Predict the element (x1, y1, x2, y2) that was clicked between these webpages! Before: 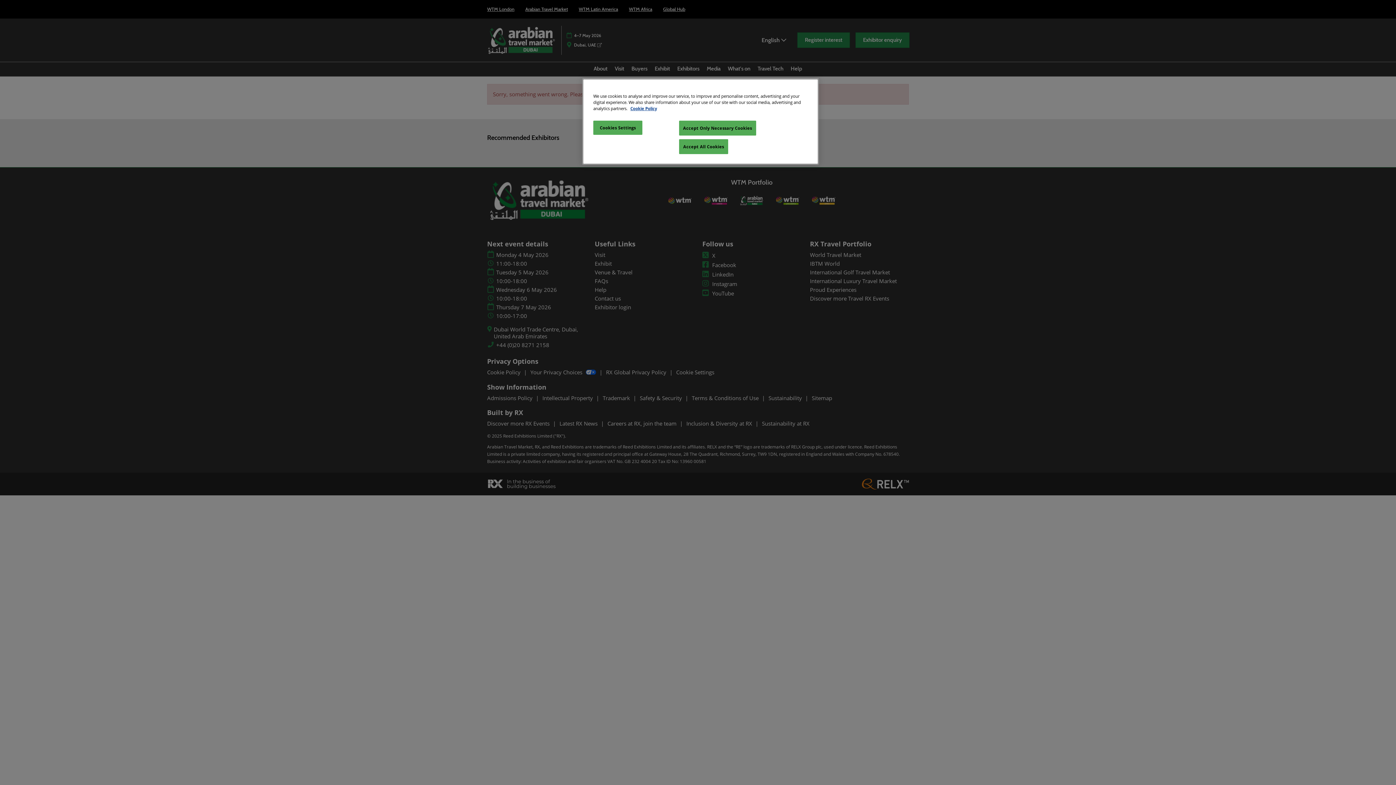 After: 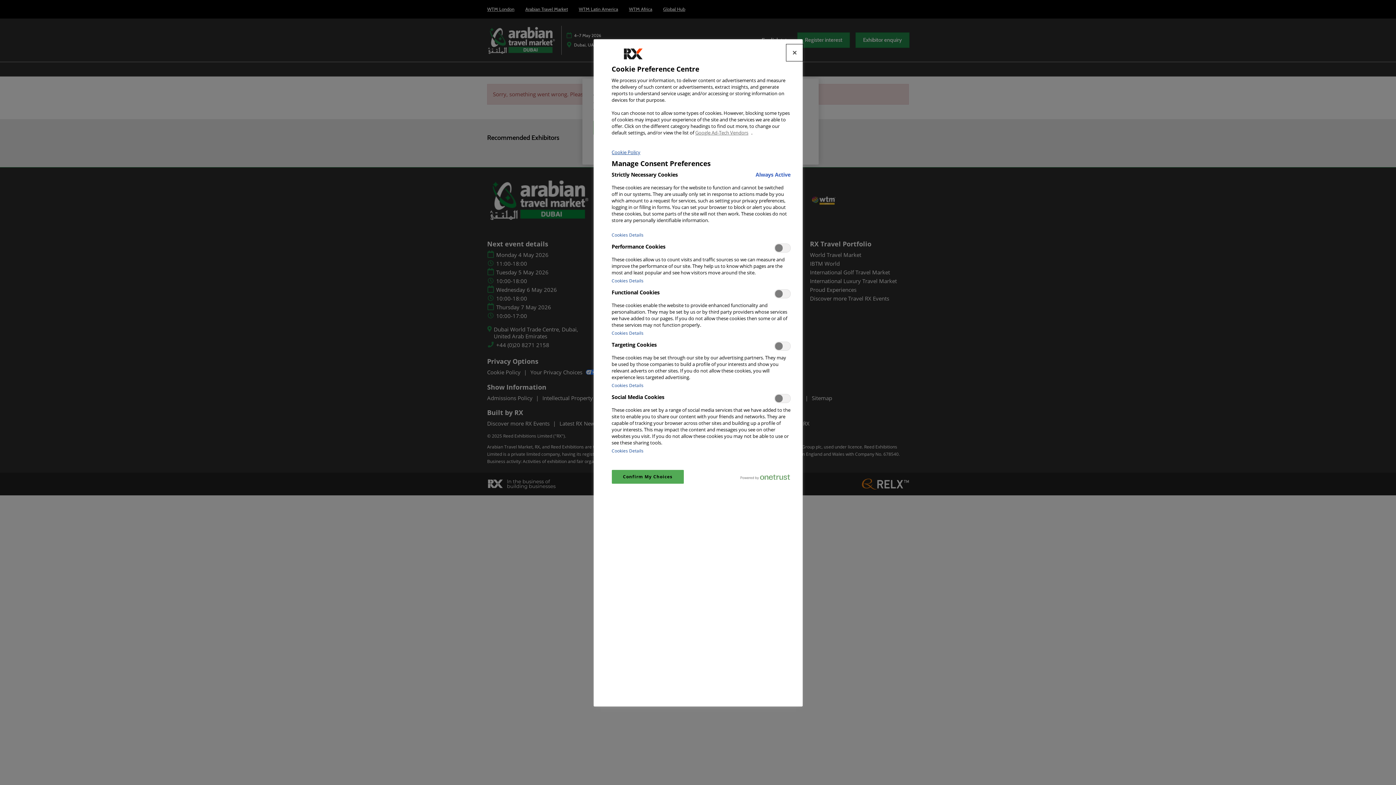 Action: bbox: (593, 120, 642, 134) label: Cookies Settings